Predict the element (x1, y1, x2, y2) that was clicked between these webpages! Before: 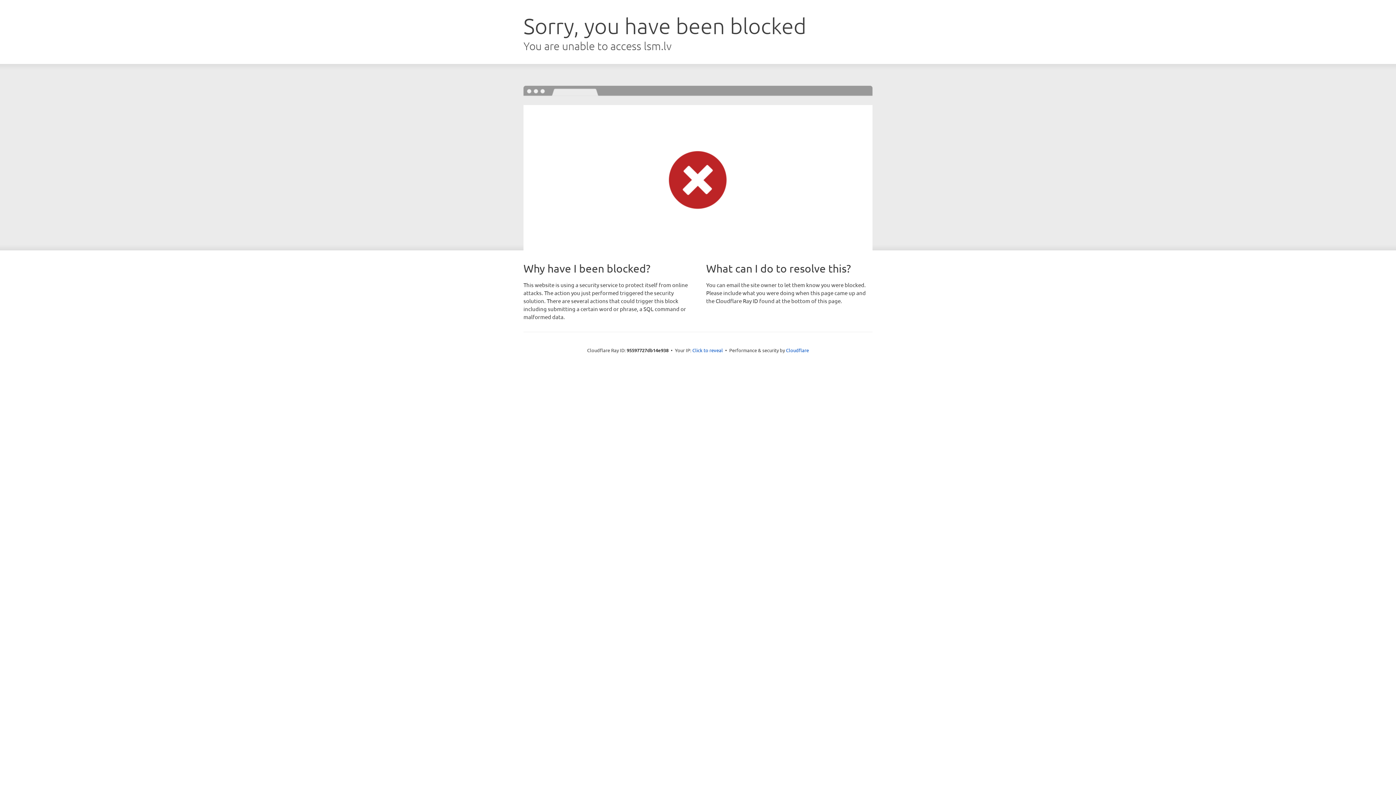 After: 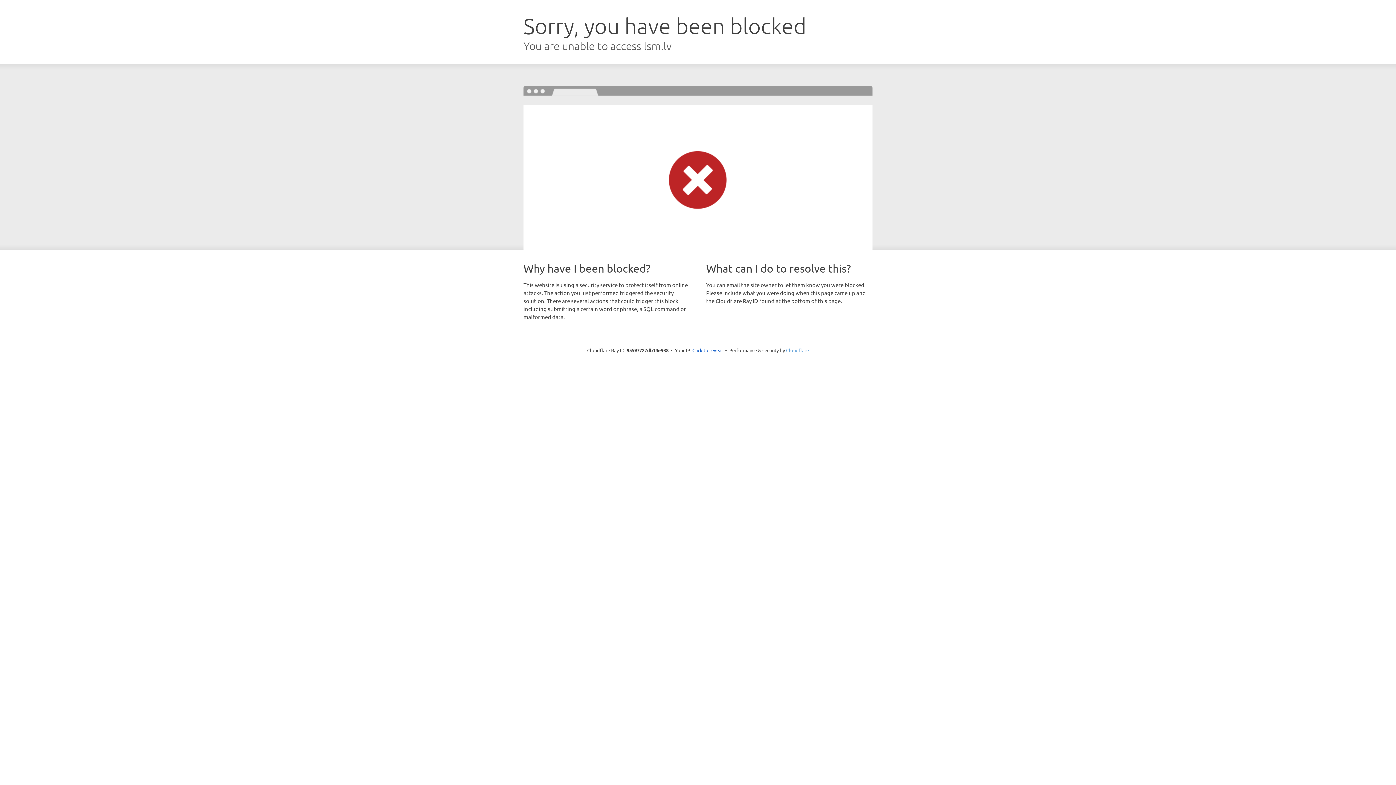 Action: bbox: (786, 347, 809, 353) label: Cloudflare